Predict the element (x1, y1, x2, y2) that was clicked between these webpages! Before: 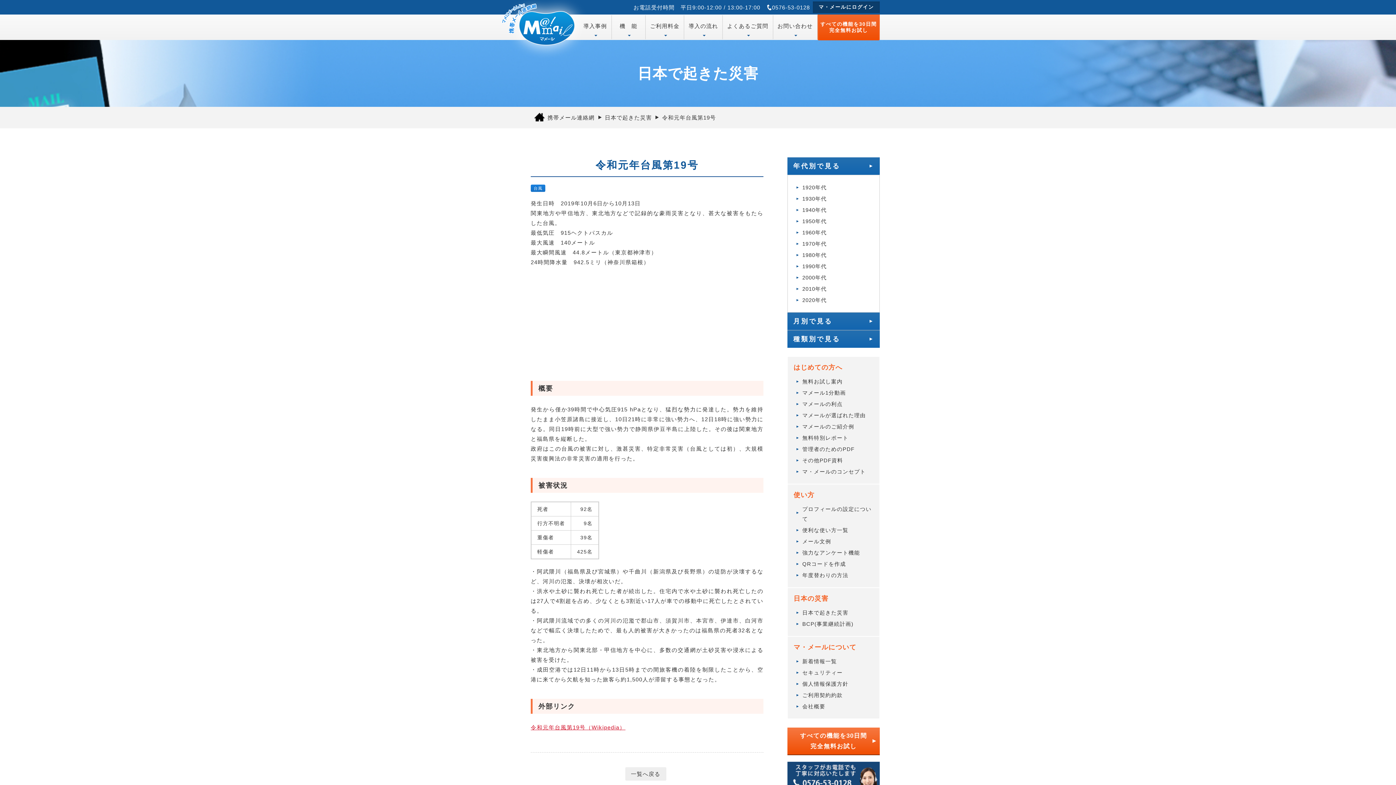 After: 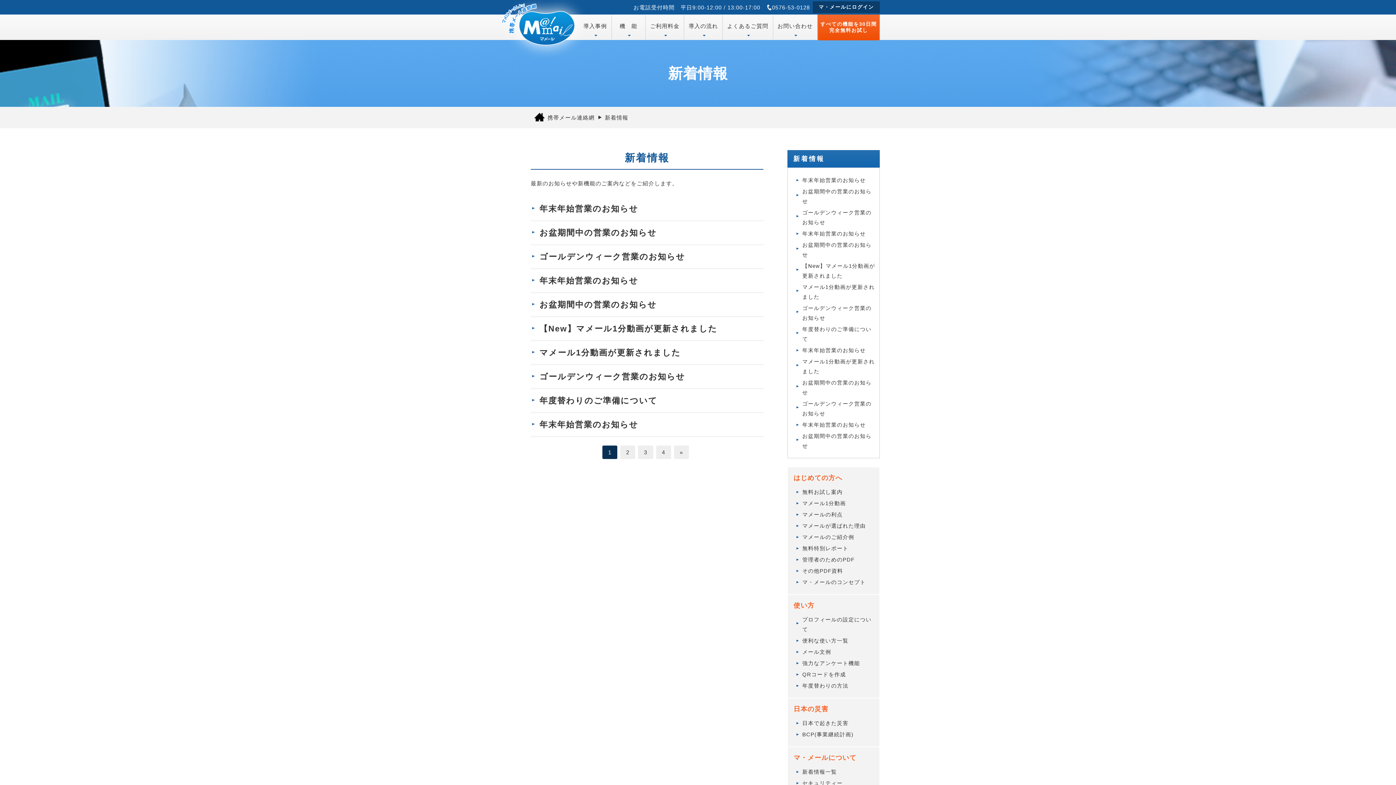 Action: label: 新着情報一覧 bbox: (802, 657, 837, 666)